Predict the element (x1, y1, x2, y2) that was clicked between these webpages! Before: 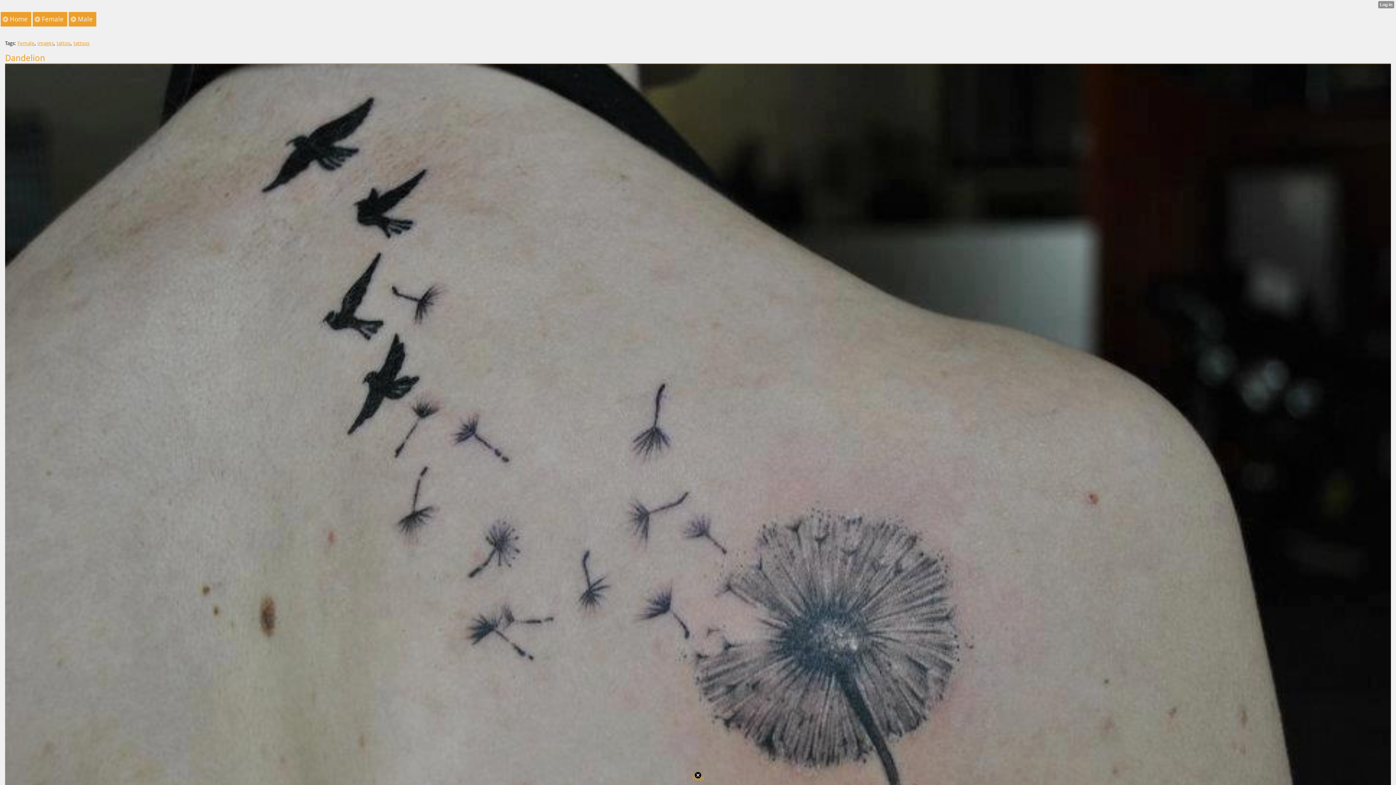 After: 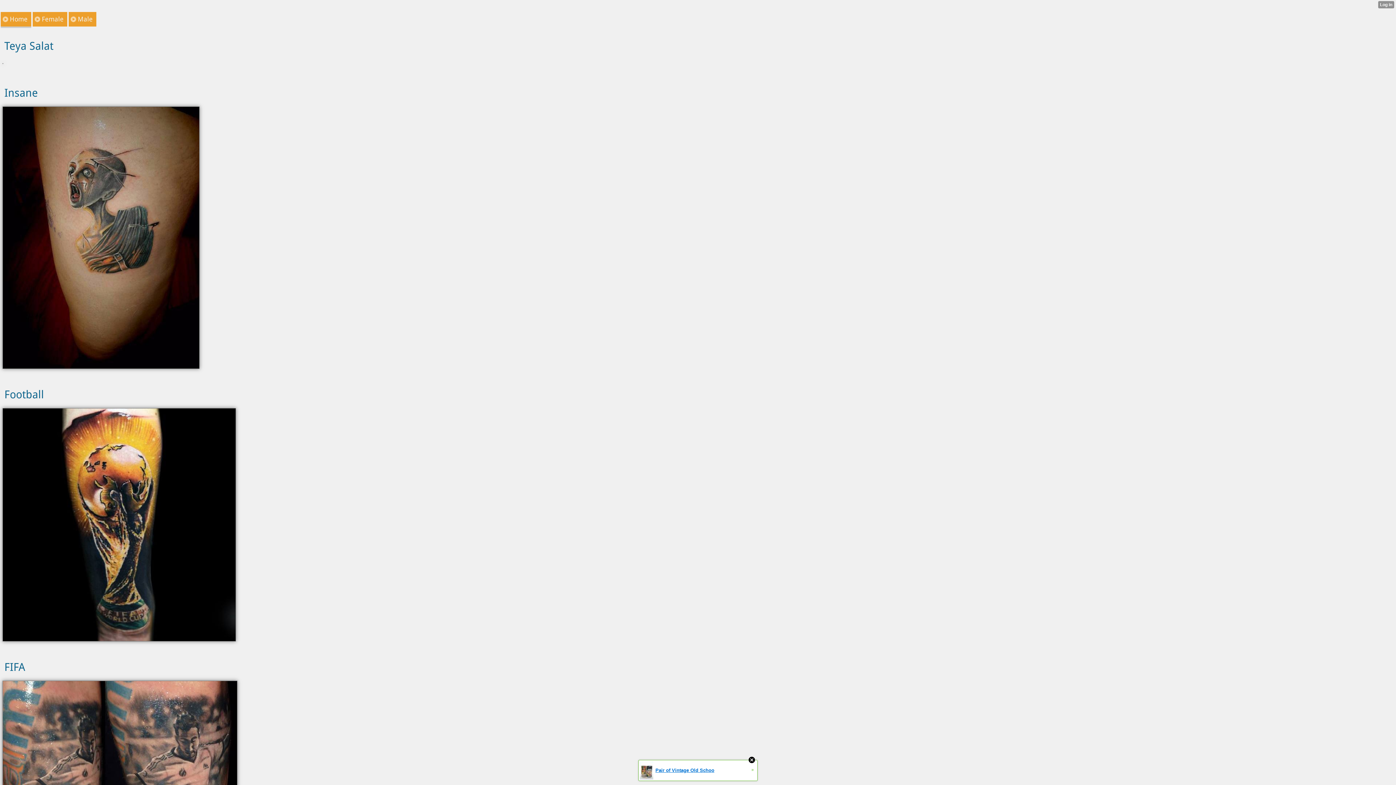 Action: label: Home bbox: (9, 12, 27, 26)